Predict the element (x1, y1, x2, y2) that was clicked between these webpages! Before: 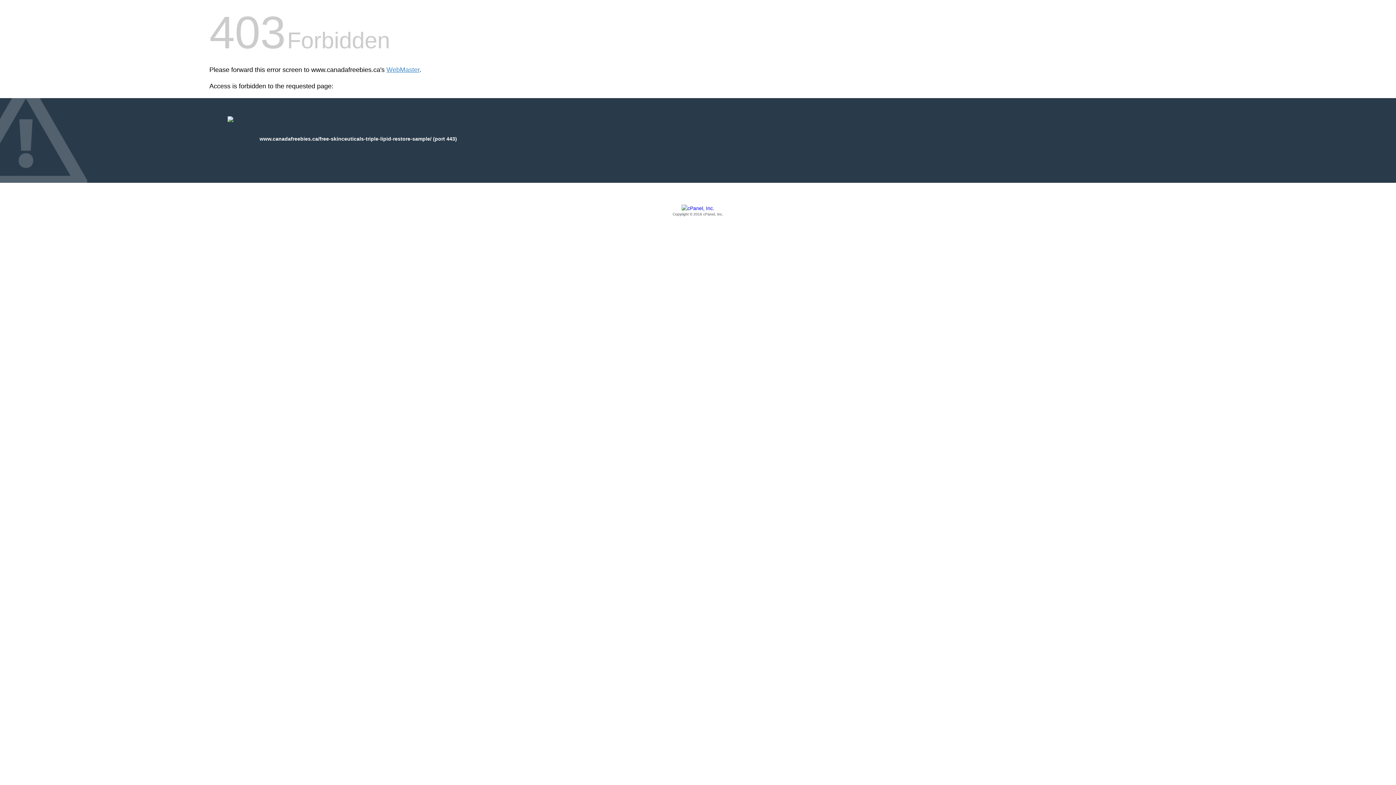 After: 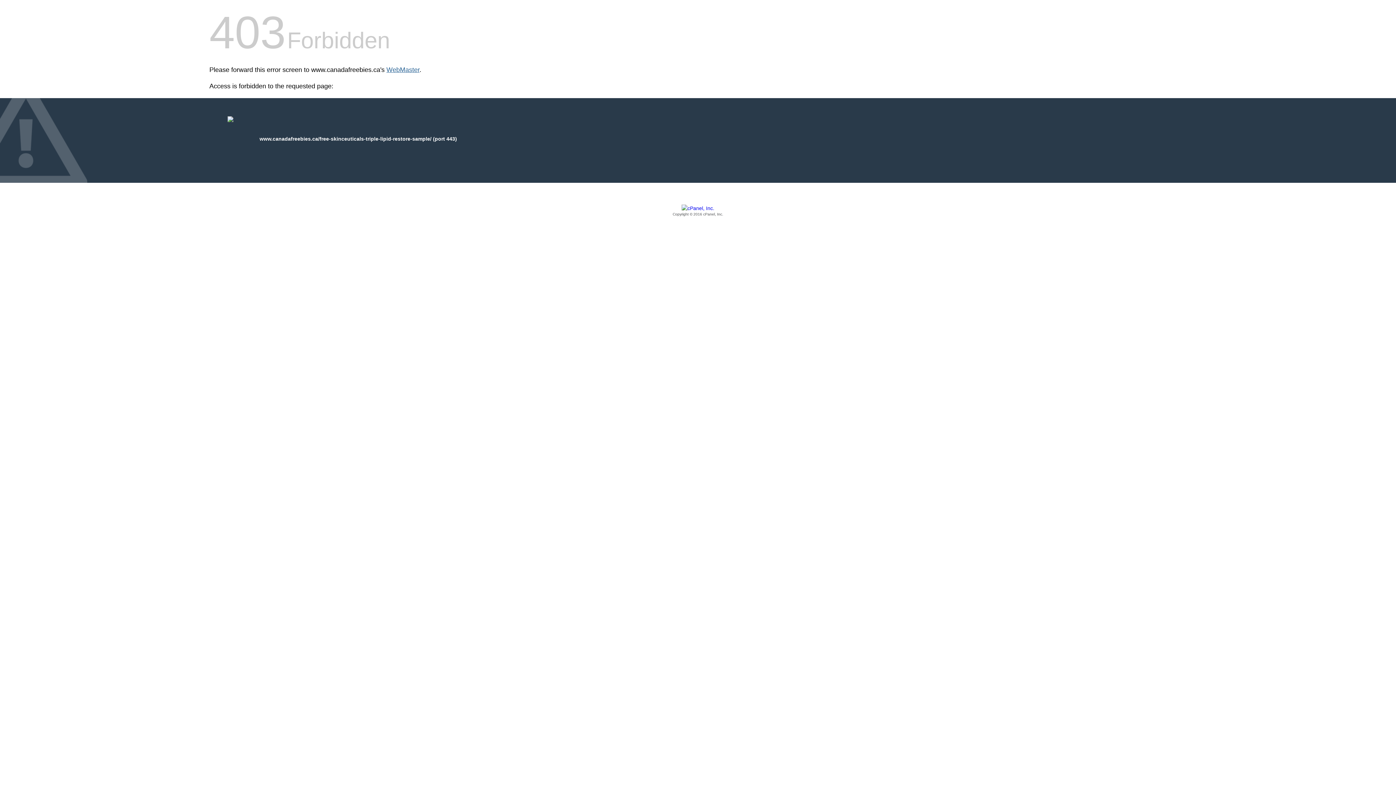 Action: bbox: (386, 66, 419, 73) label: WebMaster